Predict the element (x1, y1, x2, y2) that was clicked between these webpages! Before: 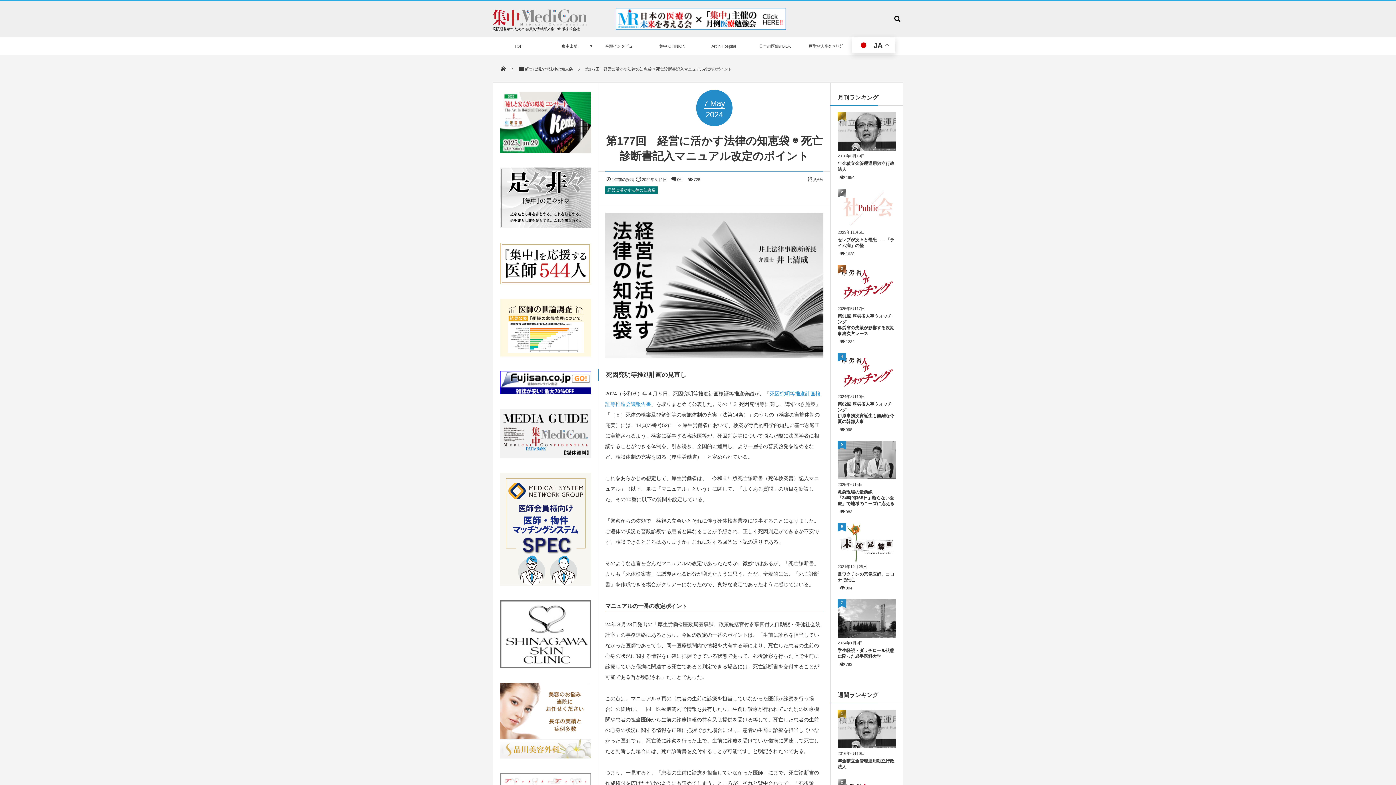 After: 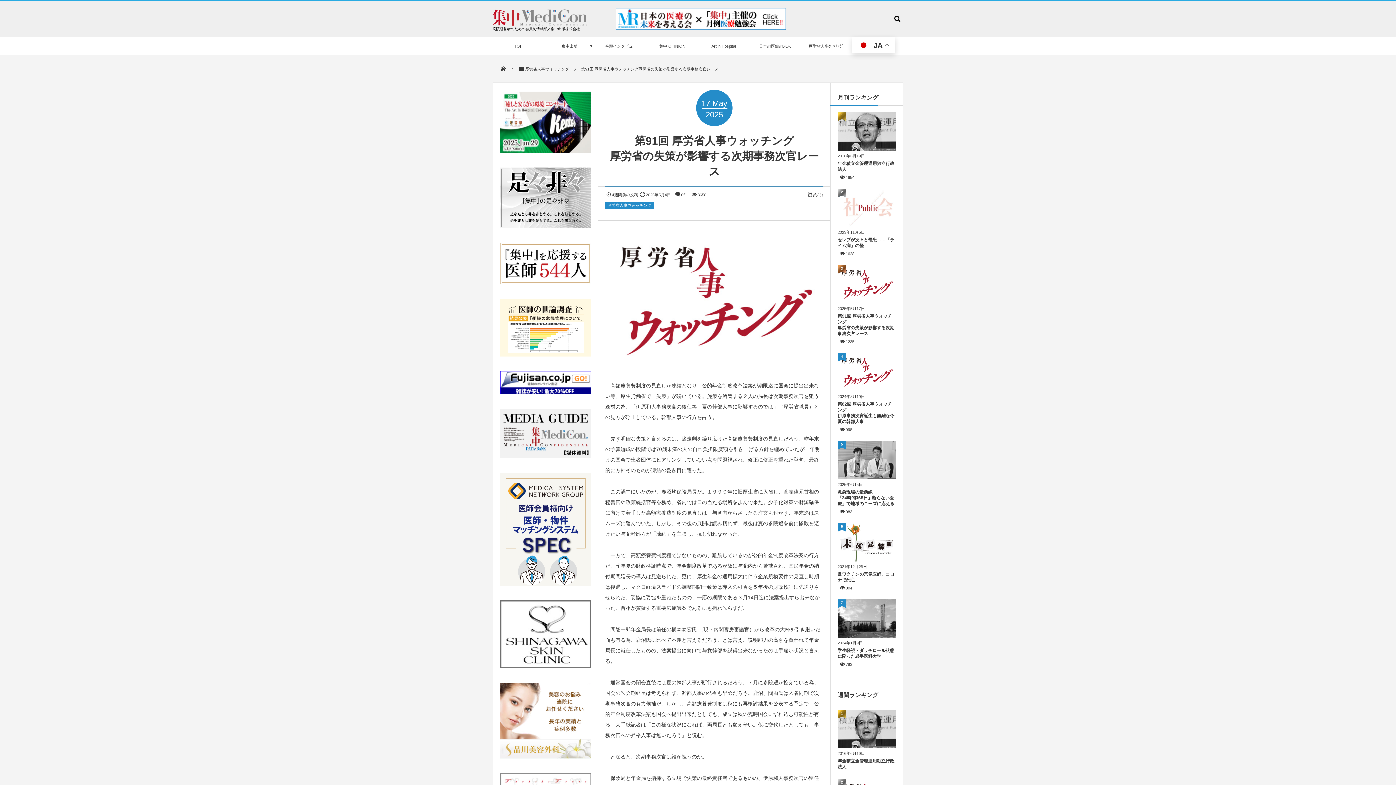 Action: bbox: (837, 313, 896, 336) label: 第91回 厚労省人事ウォッチング
厚労省の失策が影響する次期事務次官レース